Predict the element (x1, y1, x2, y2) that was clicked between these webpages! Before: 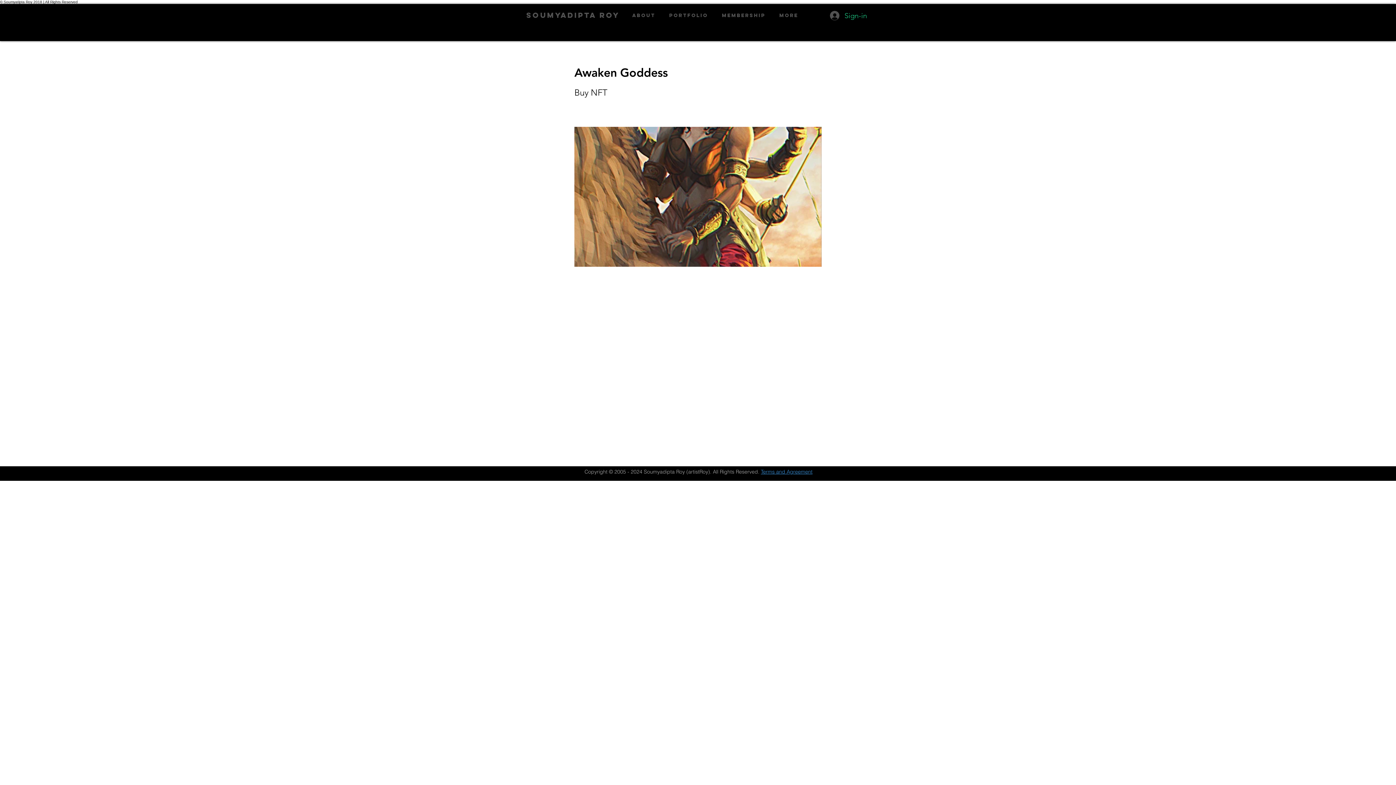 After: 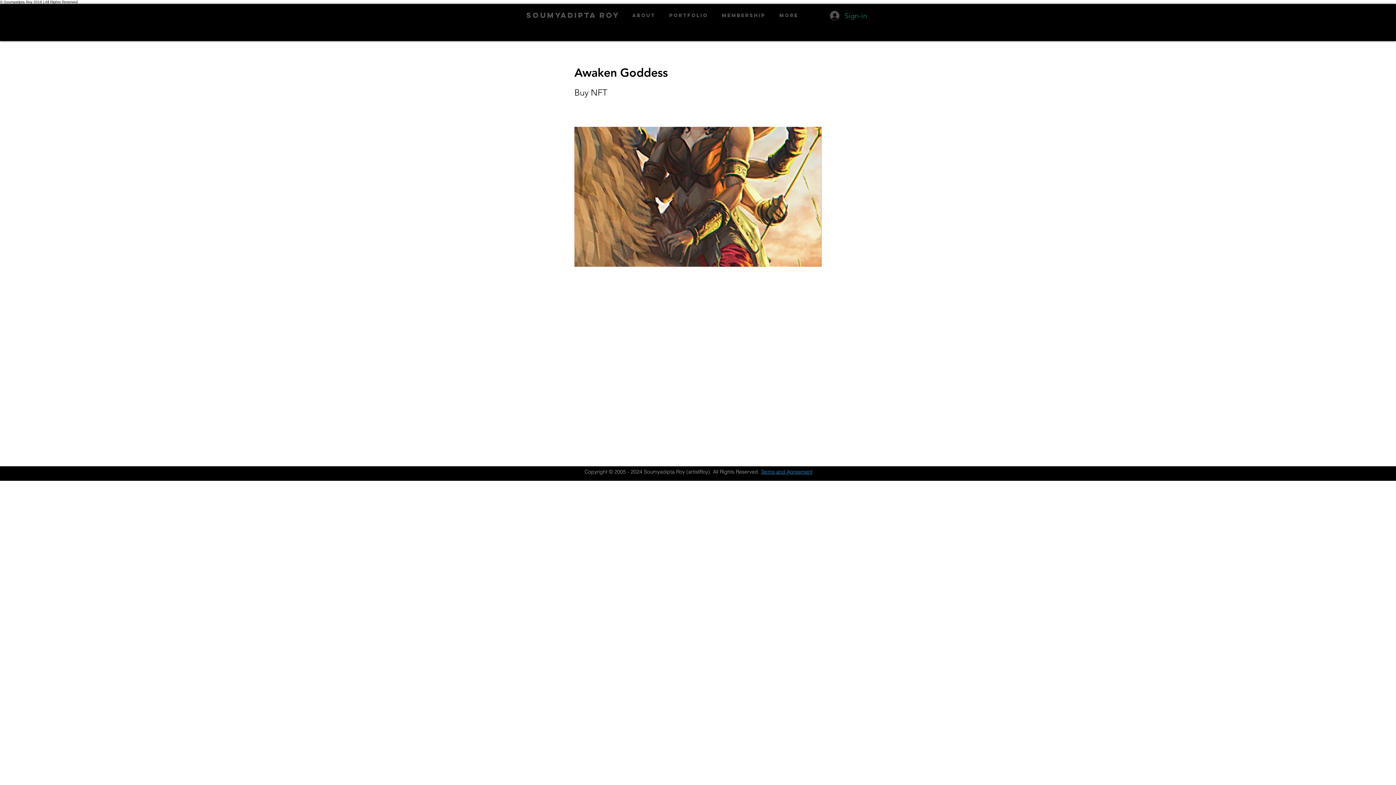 Action: bbox: (825, 8, 872, 22) label: Sign-in